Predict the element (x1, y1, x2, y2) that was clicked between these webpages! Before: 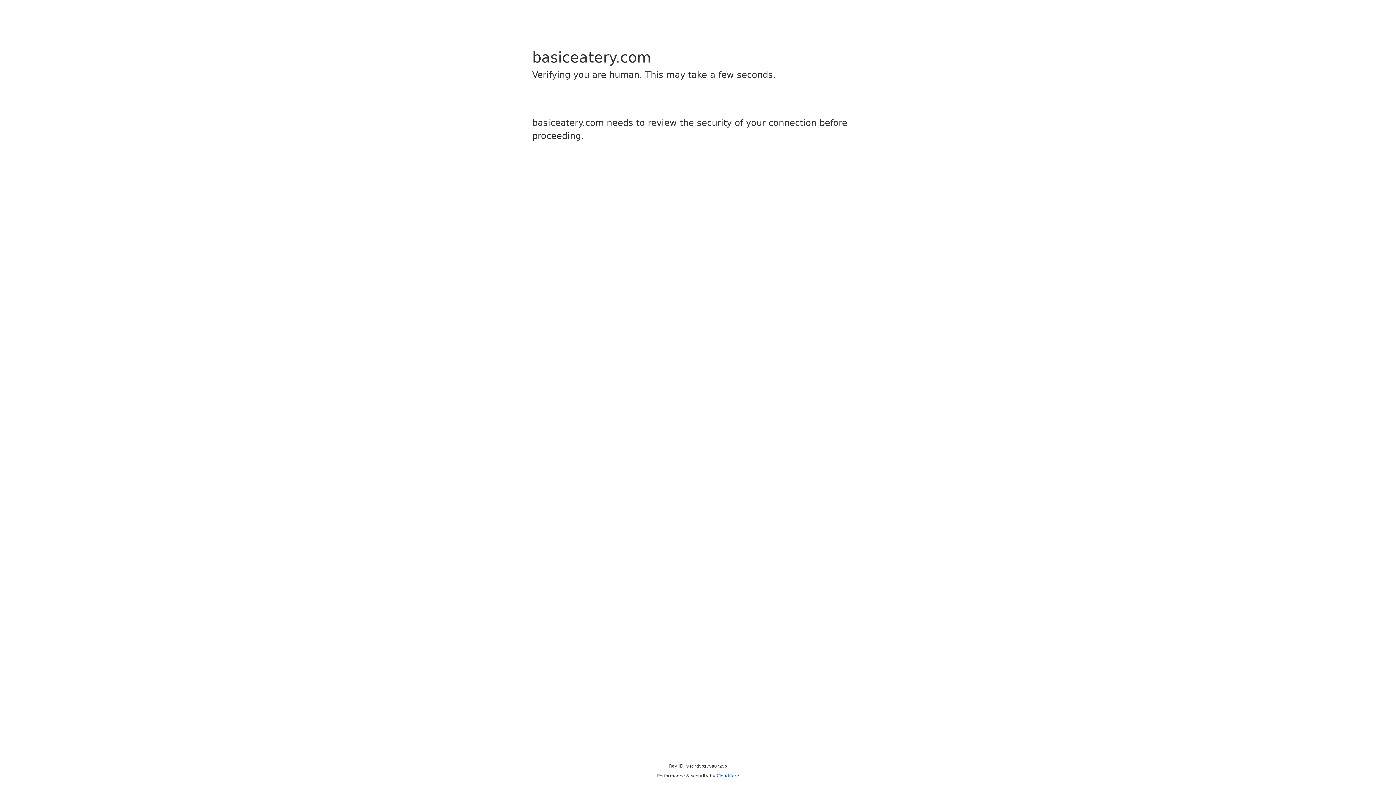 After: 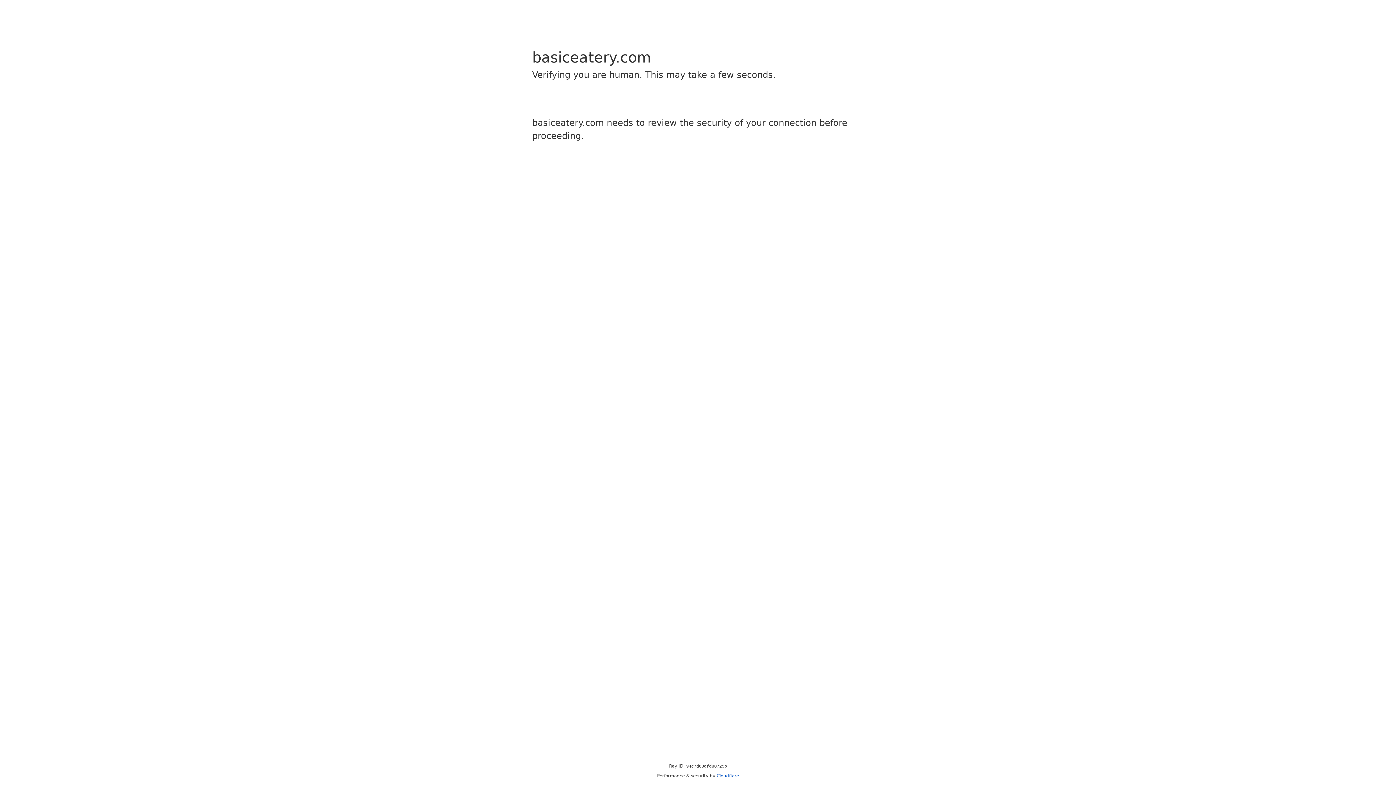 Action: label: Cloudflare bbox: (716, 773, 739, 778)